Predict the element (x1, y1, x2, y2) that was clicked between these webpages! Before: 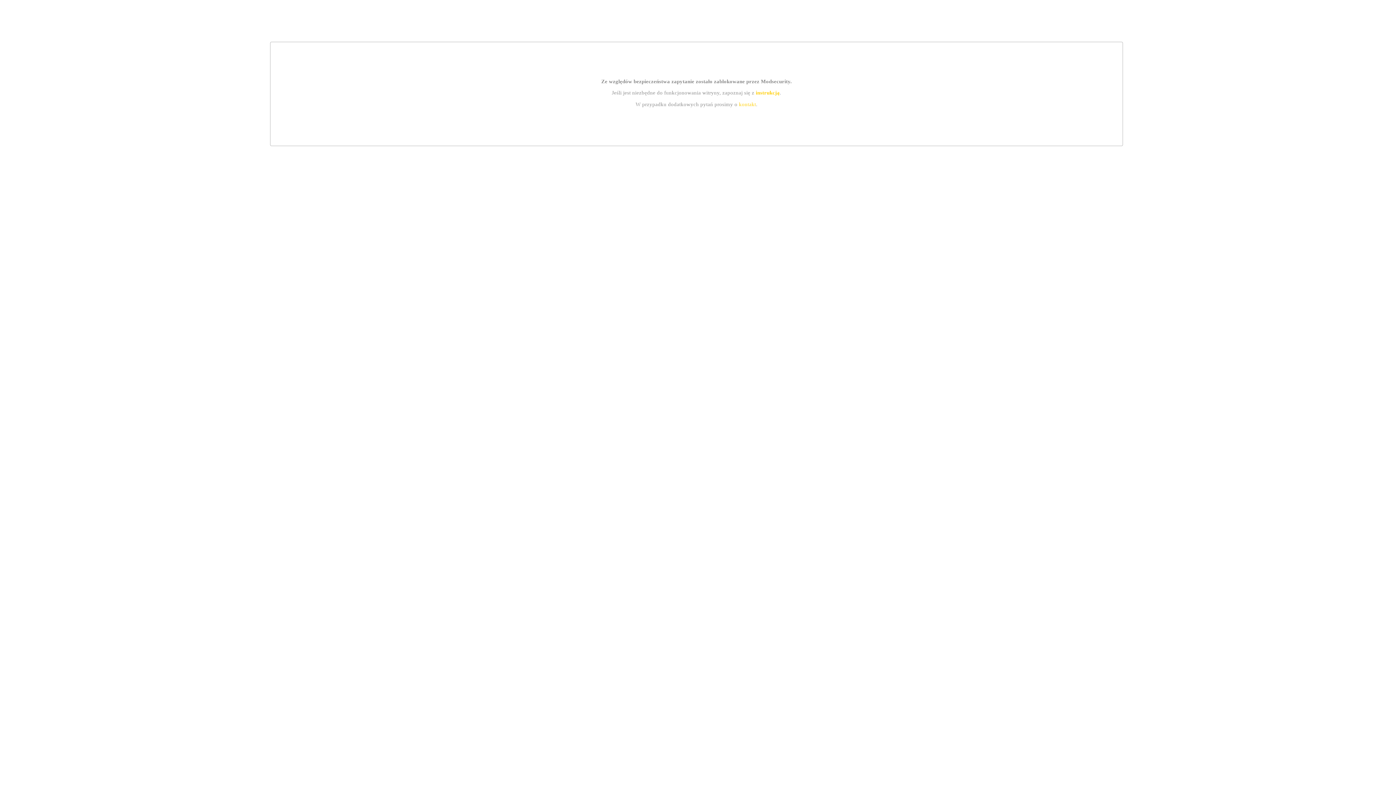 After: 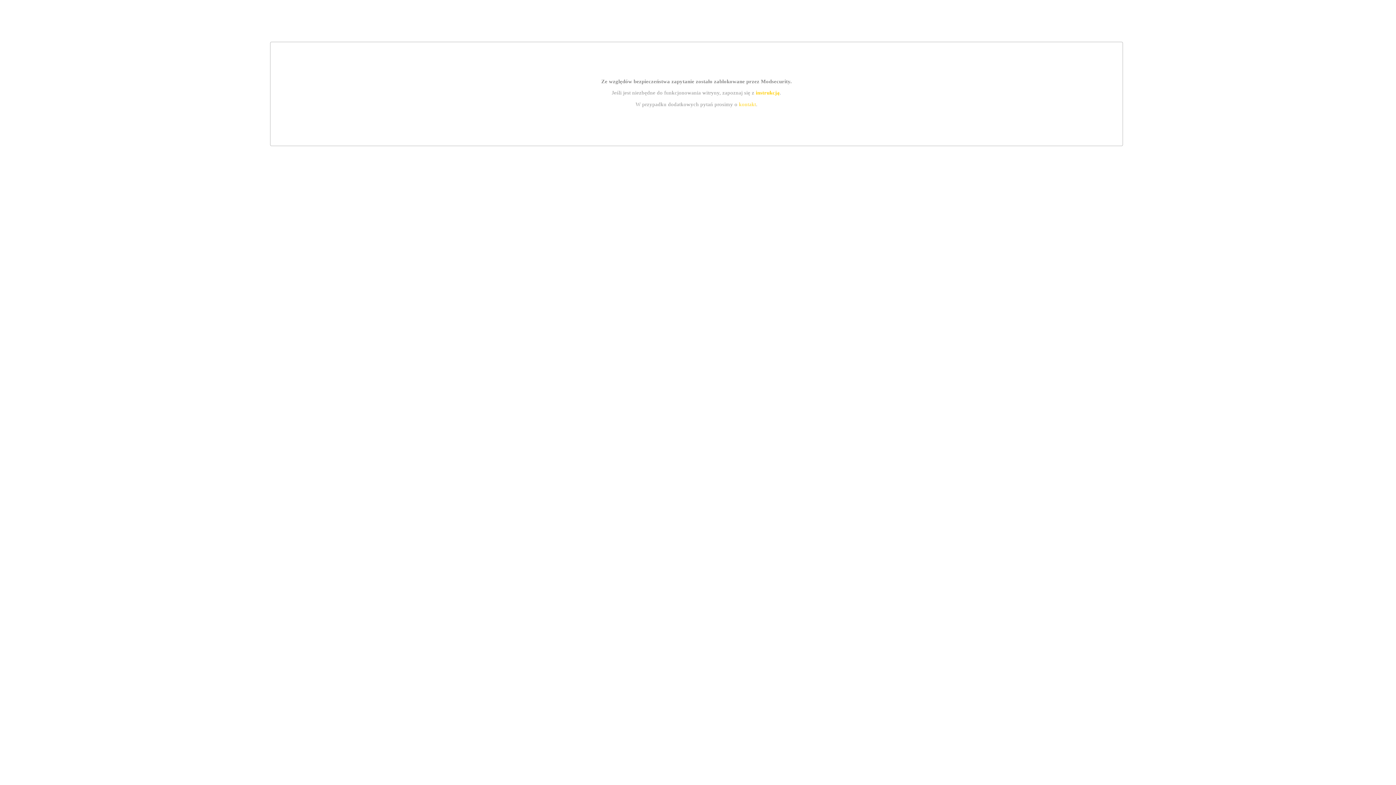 Action: bbox: (755, 89, 779, 95) label: instrukcją